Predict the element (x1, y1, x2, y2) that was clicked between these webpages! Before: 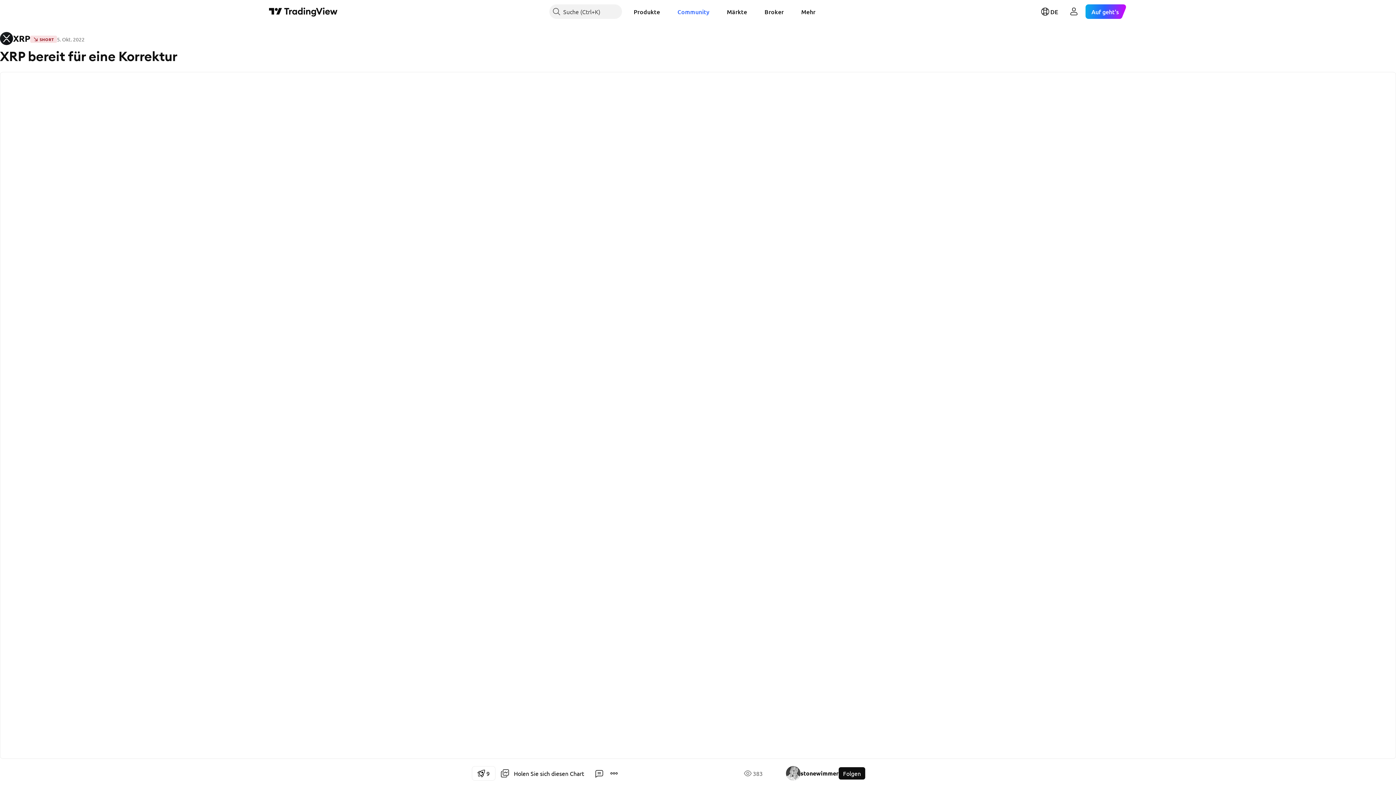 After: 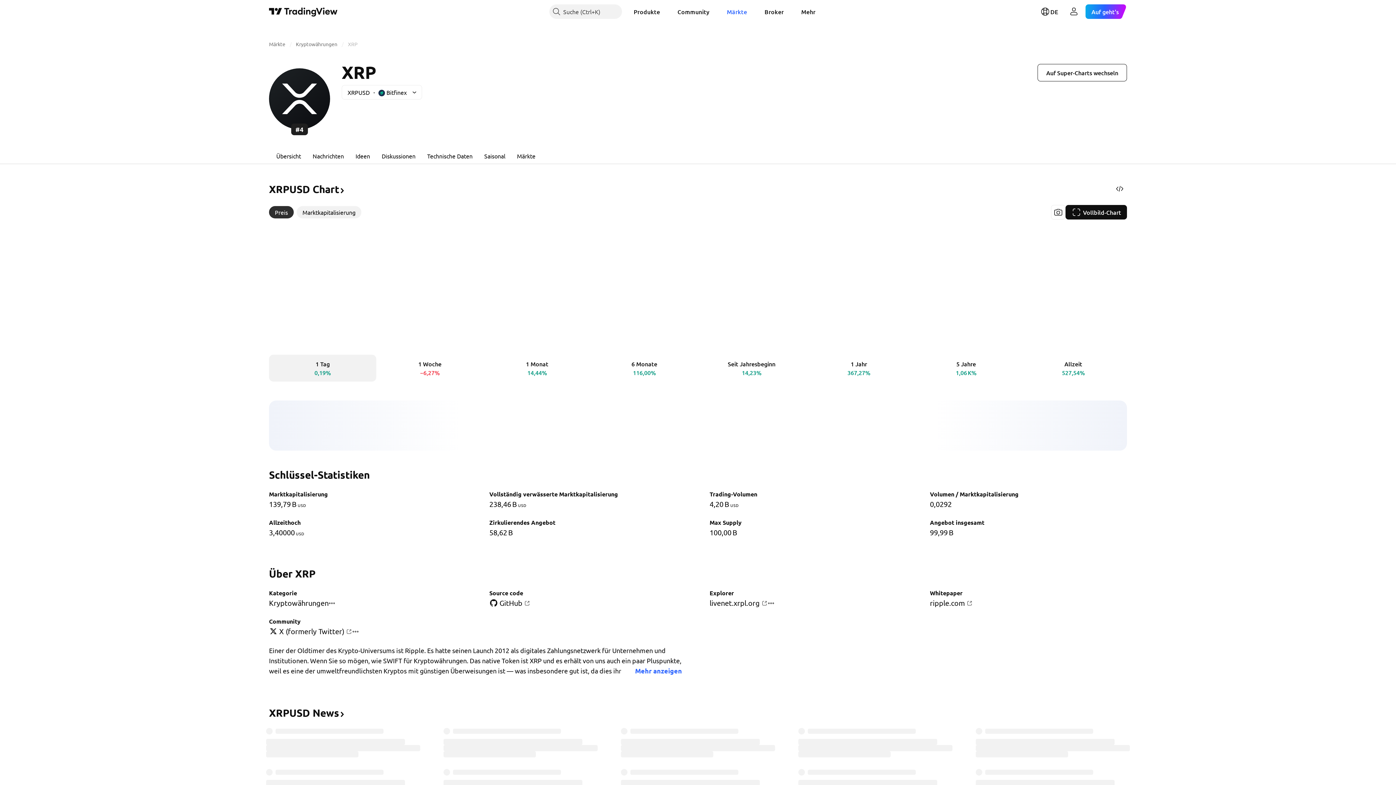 Action: bbox: (0, 32, 30, 45) label: XRP